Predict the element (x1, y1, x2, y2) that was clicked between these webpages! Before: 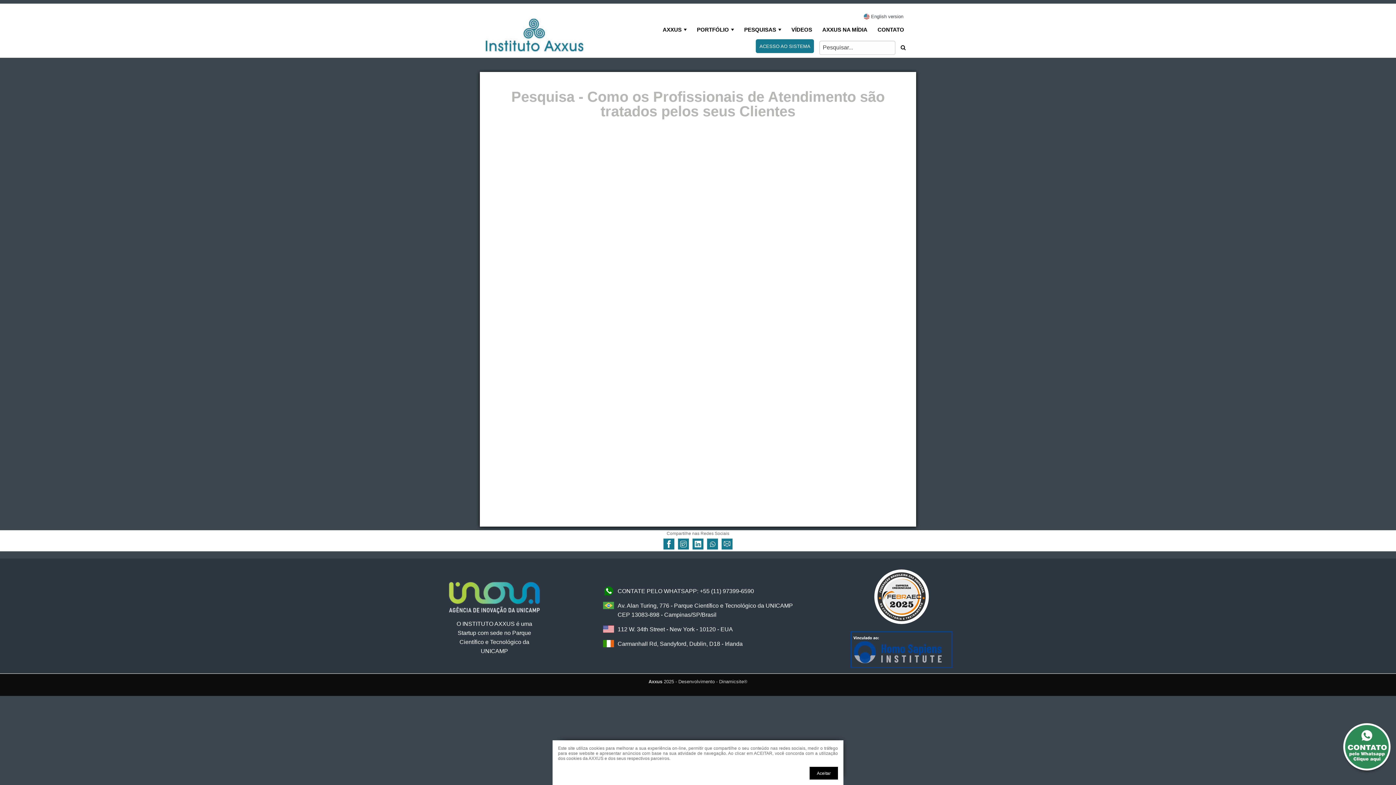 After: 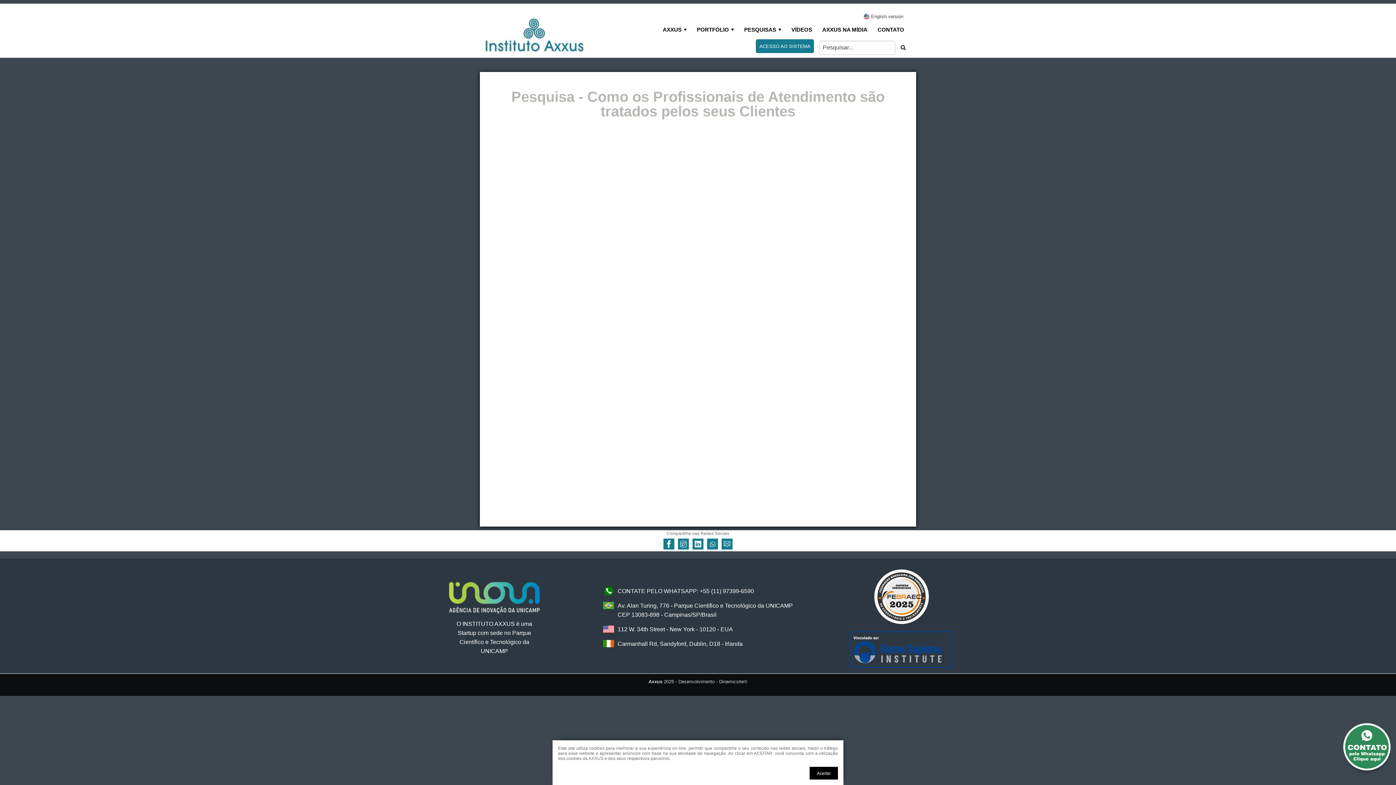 Action: bbox: (678, 679, 716, 684) label: Desenvolvimento 